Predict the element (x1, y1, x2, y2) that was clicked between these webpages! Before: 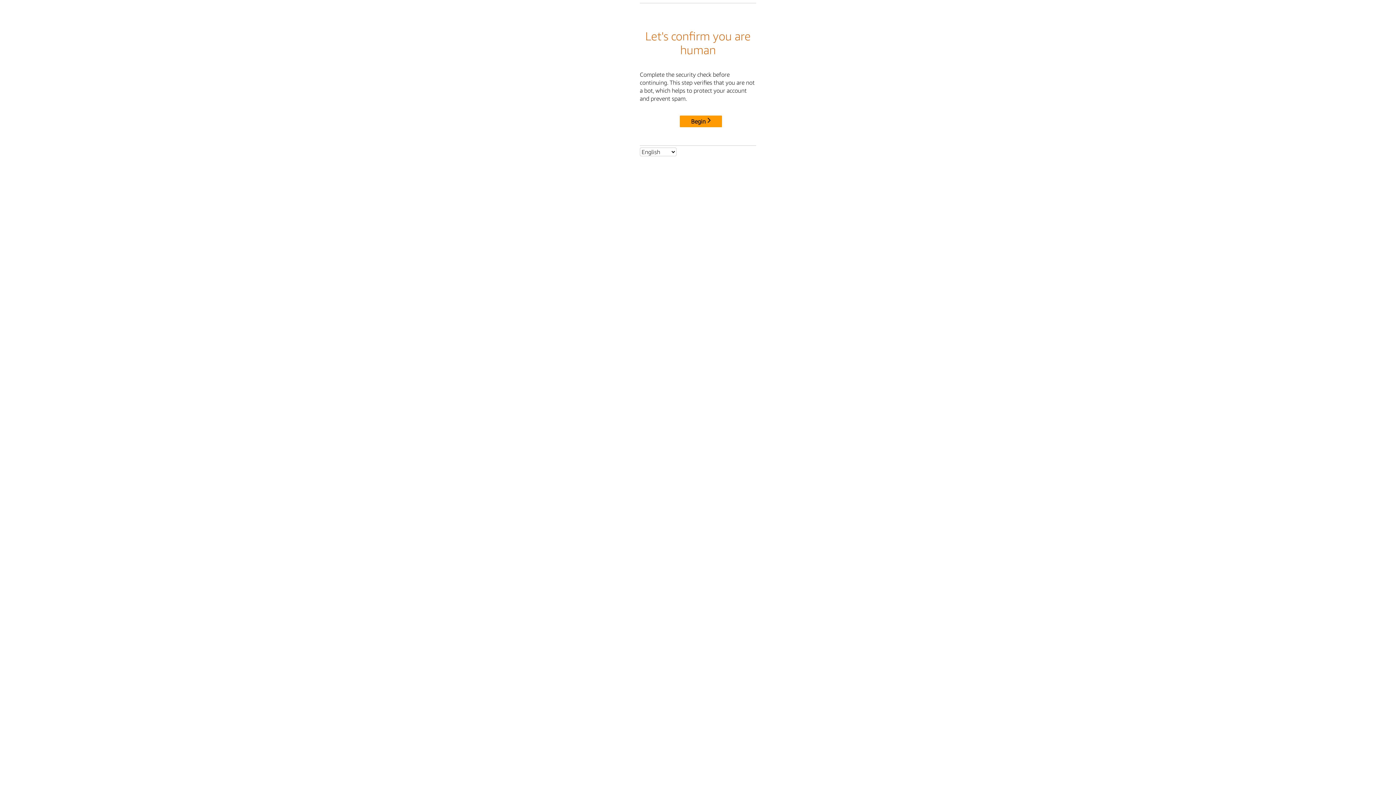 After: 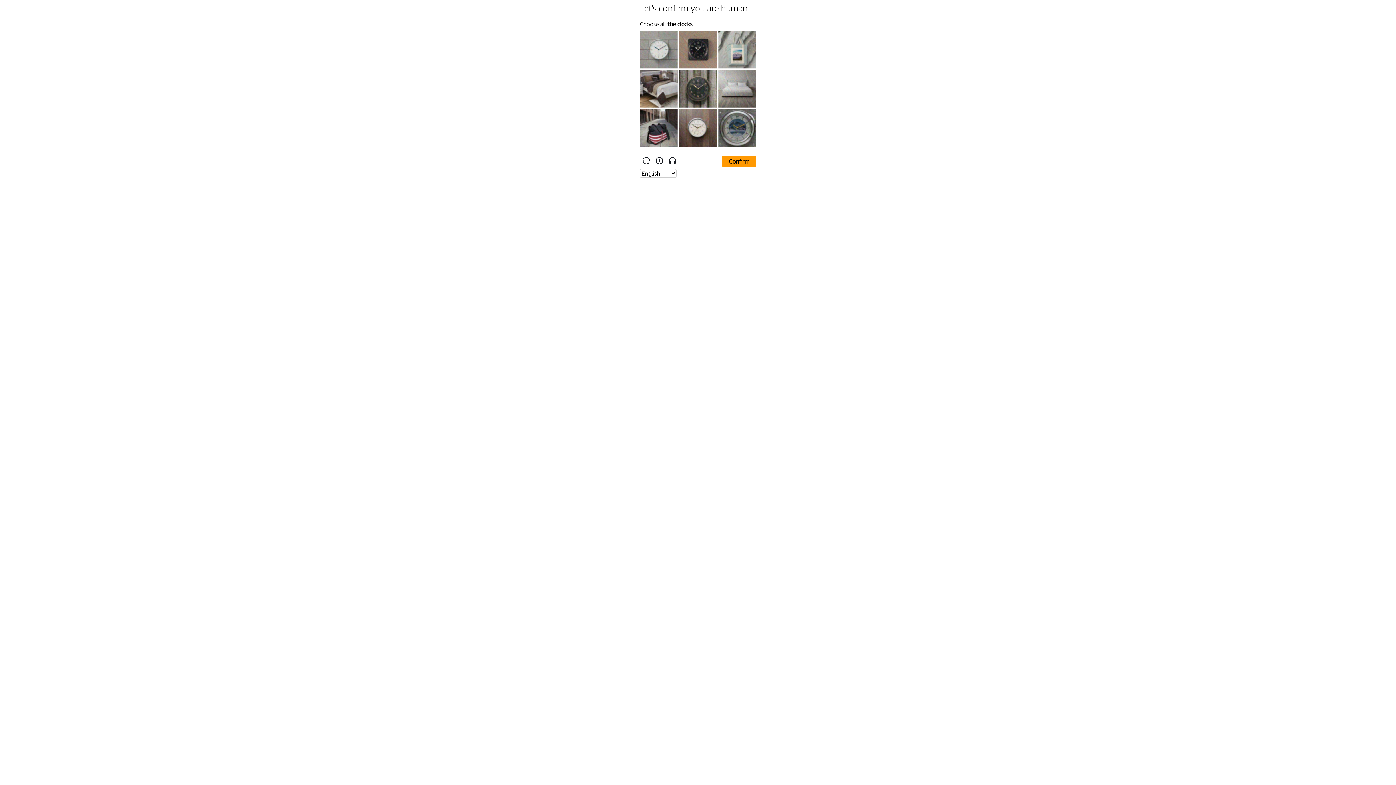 Action: bbox: (680, 115, 722, 127) label: Begin